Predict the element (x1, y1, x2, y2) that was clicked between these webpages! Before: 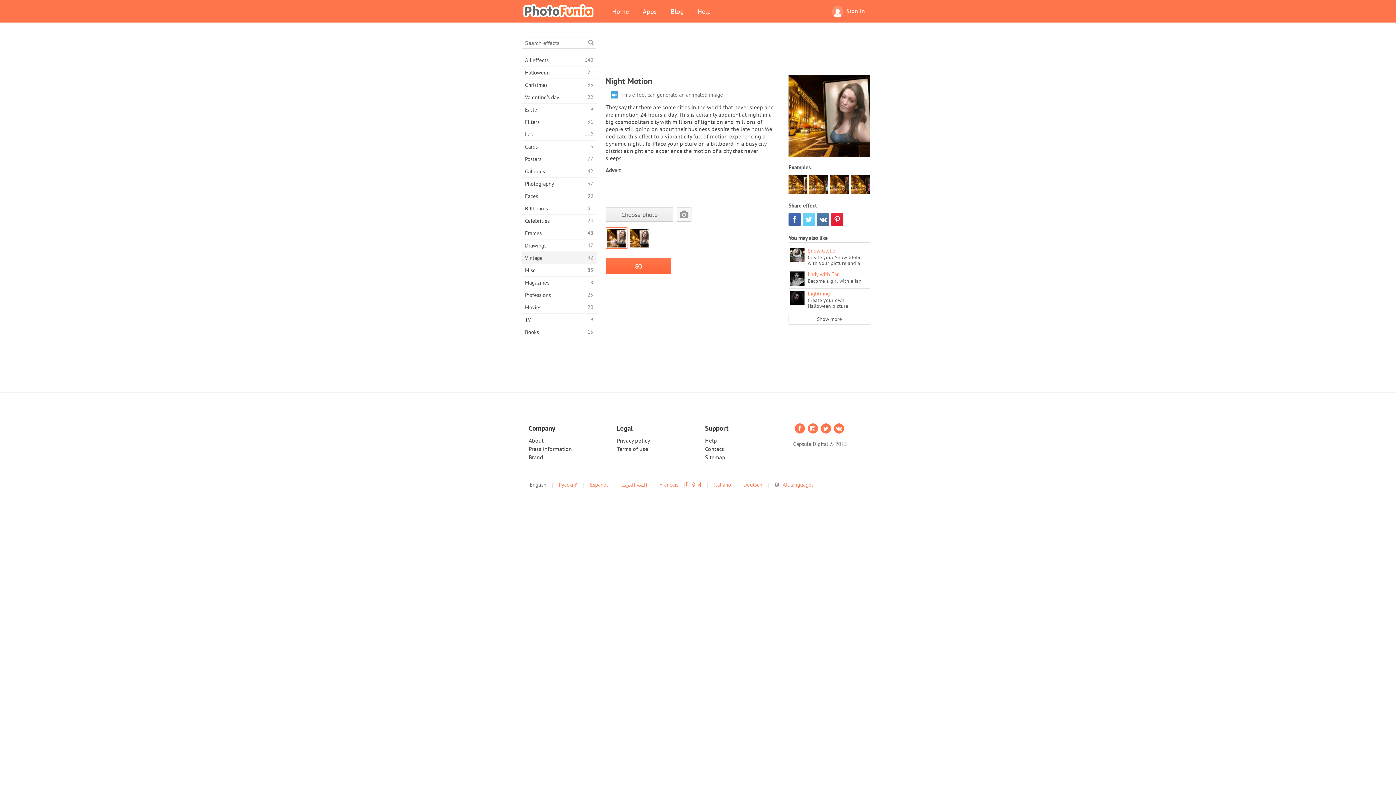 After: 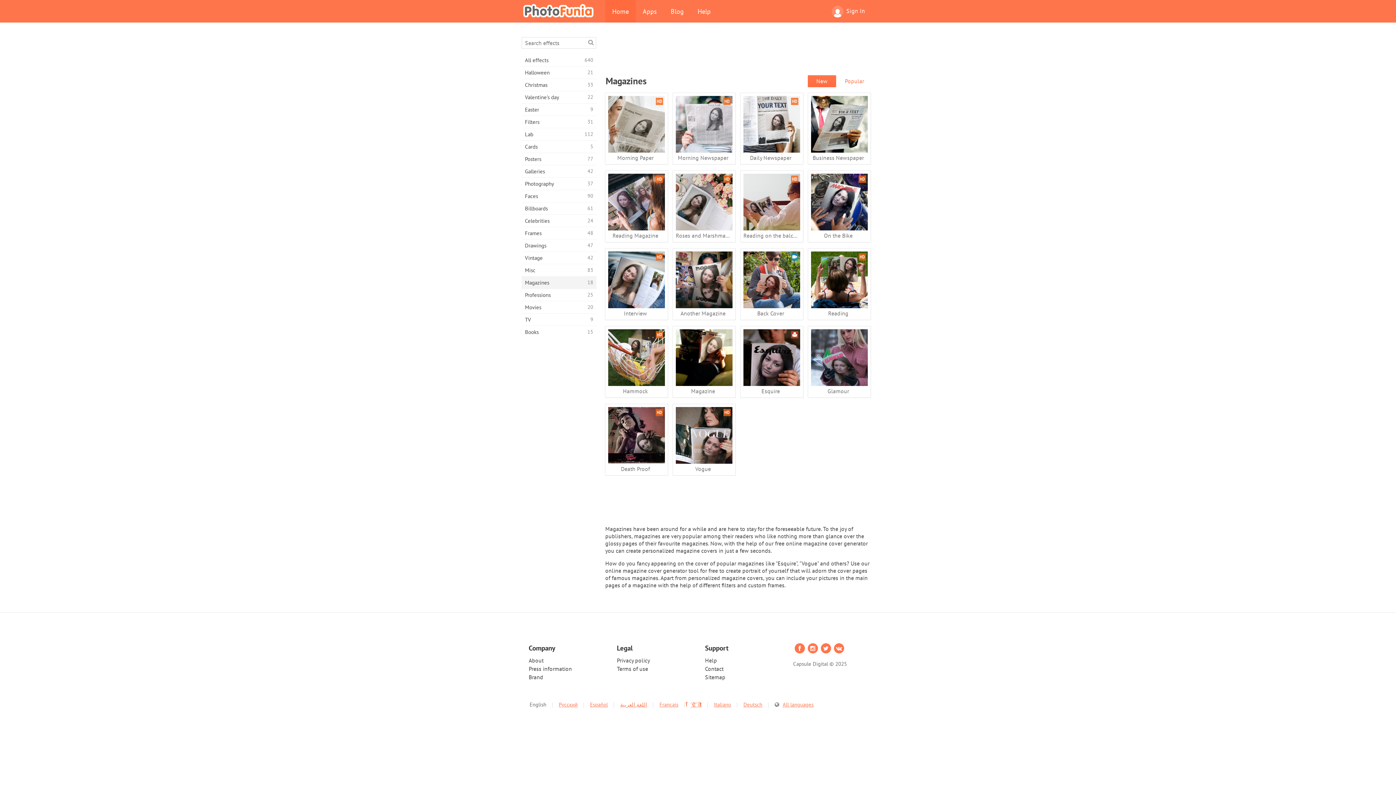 Action: bbox: (521, 276, 596, 288) label: Magazines
18